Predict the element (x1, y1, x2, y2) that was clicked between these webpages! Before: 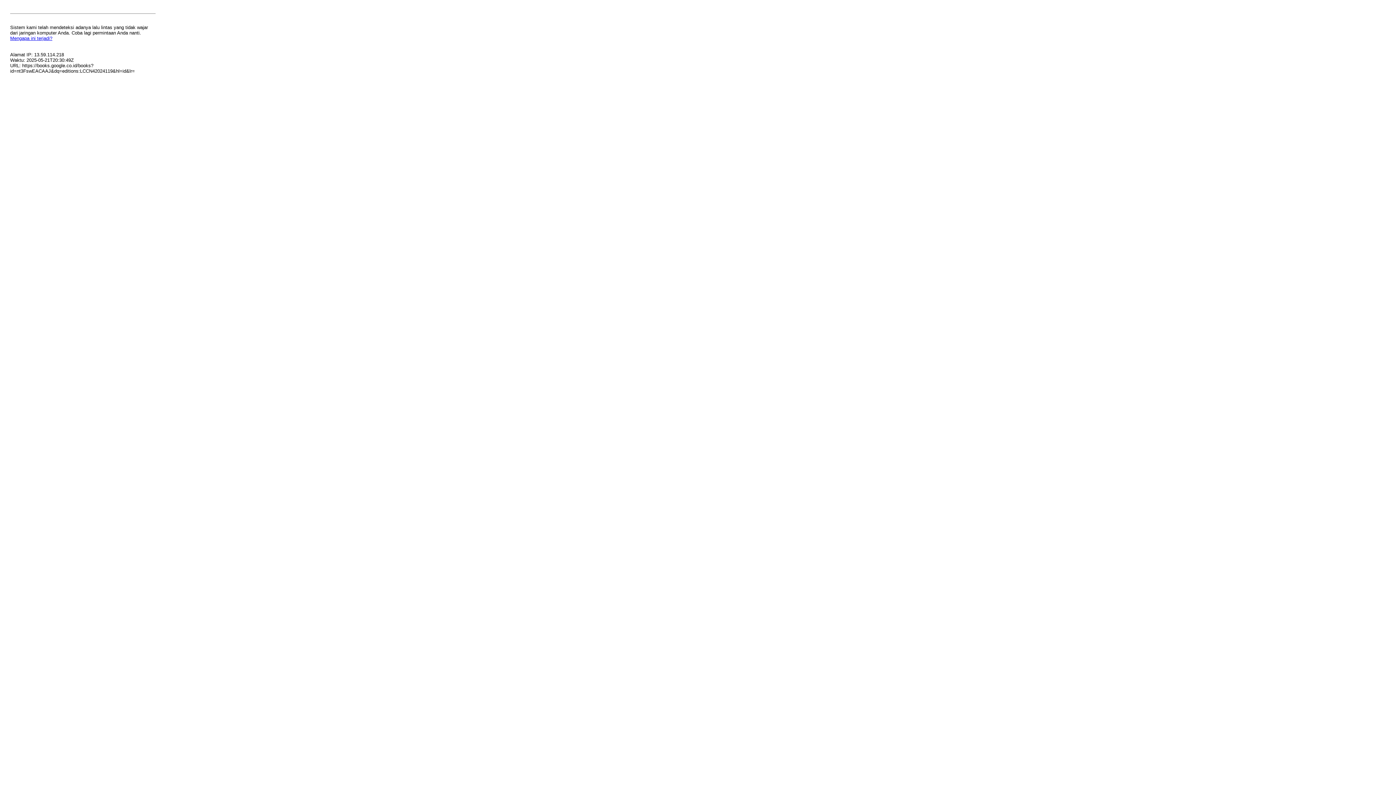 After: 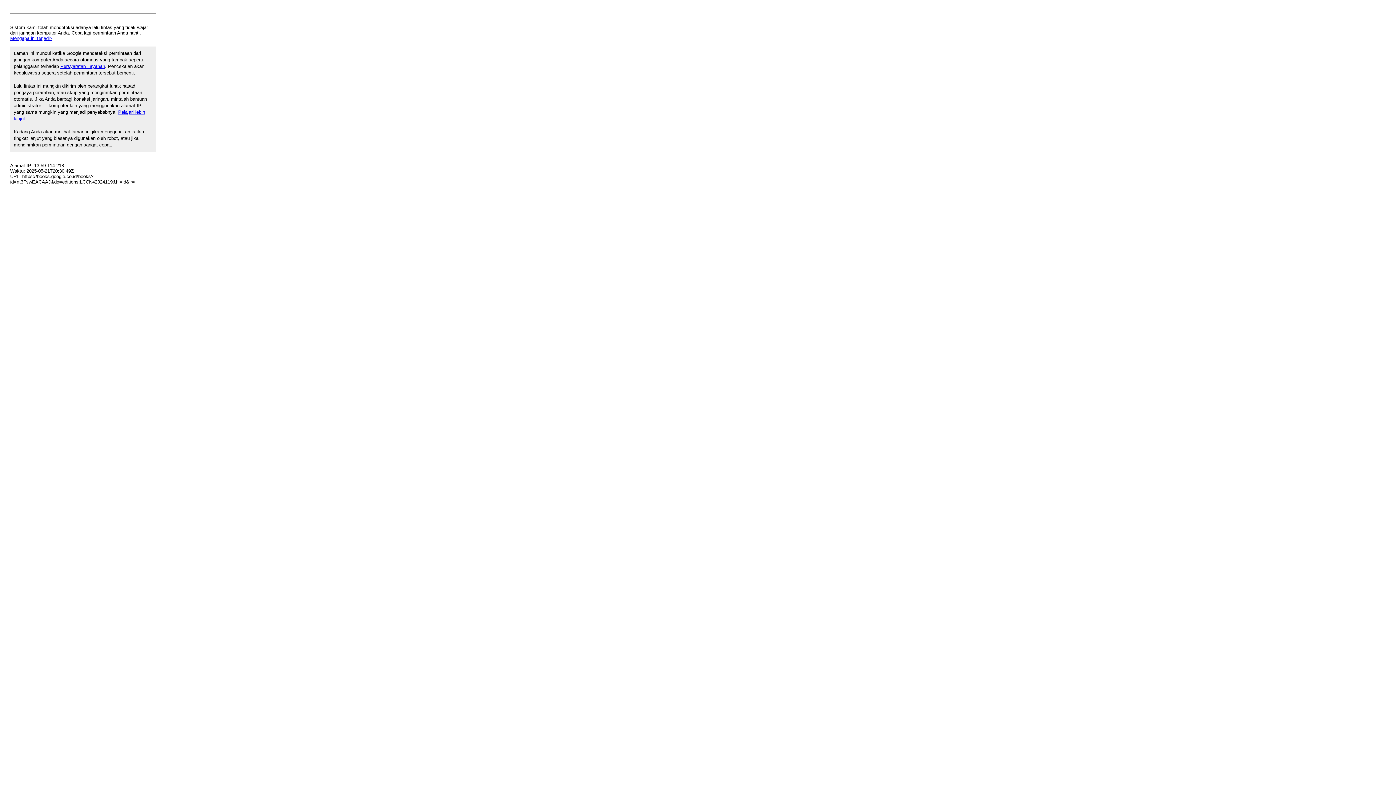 Action: bbox: (10, 35, 52, 41) label: Mengapa ini terjadi?